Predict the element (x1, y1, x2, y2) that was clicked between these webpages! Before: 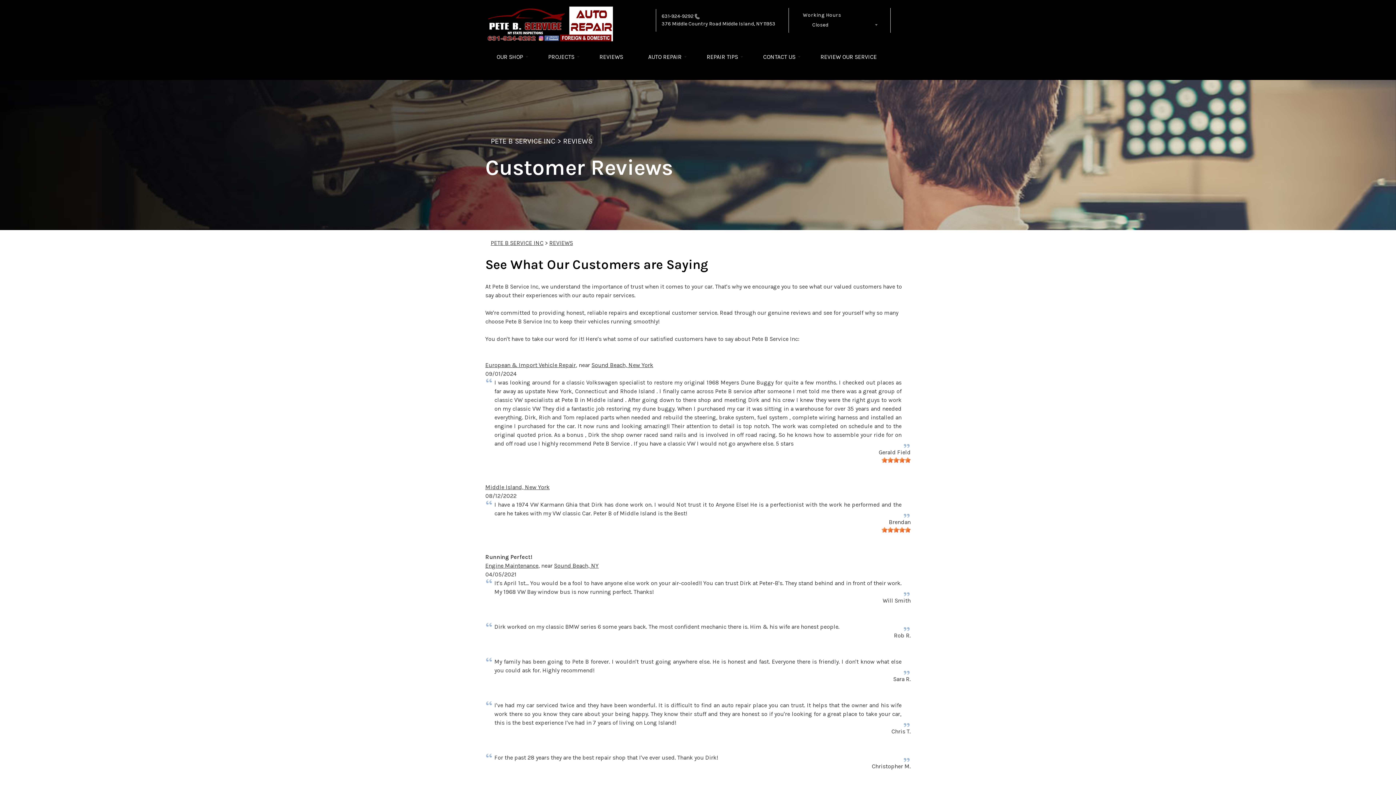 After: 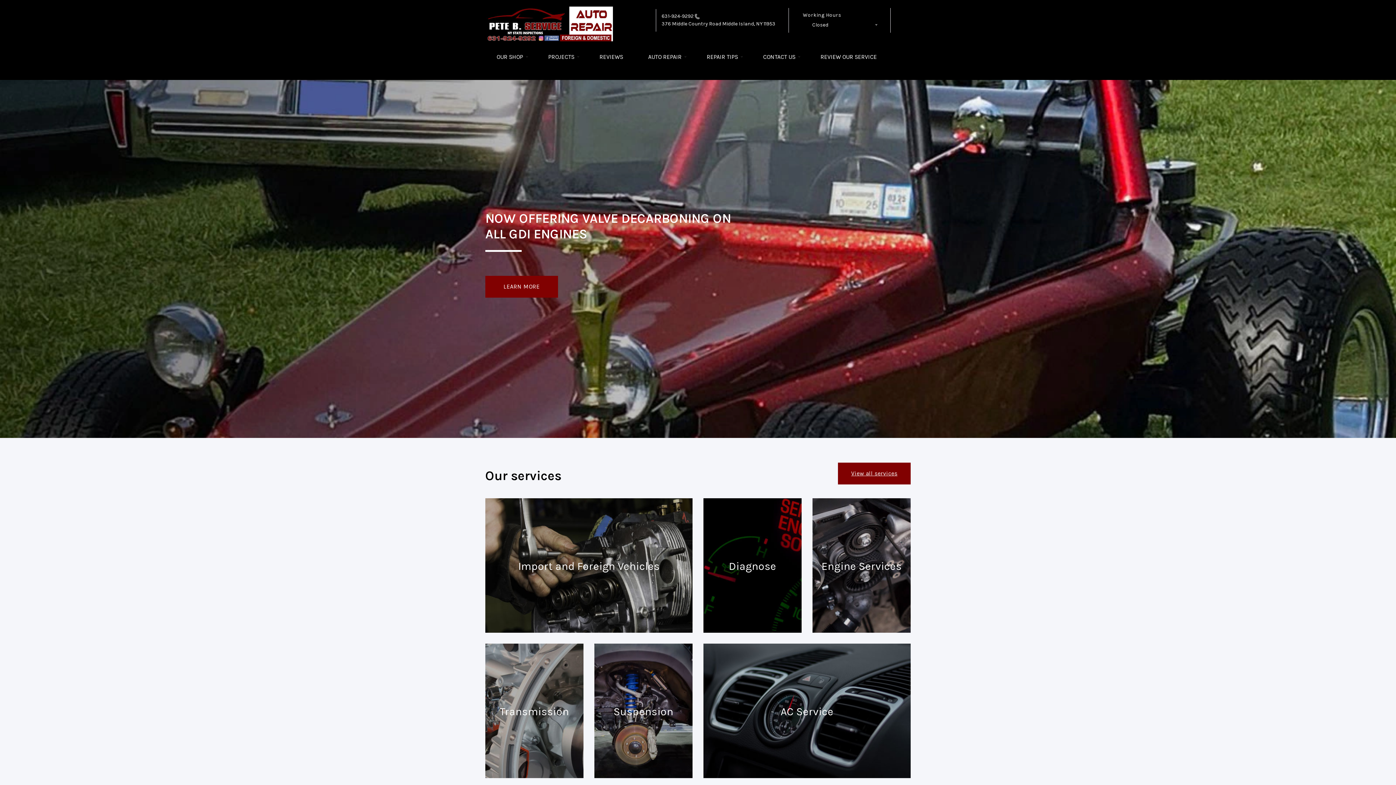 Action: label: PETE B SERVICE INC bbox: (490, 239, 543, 246)